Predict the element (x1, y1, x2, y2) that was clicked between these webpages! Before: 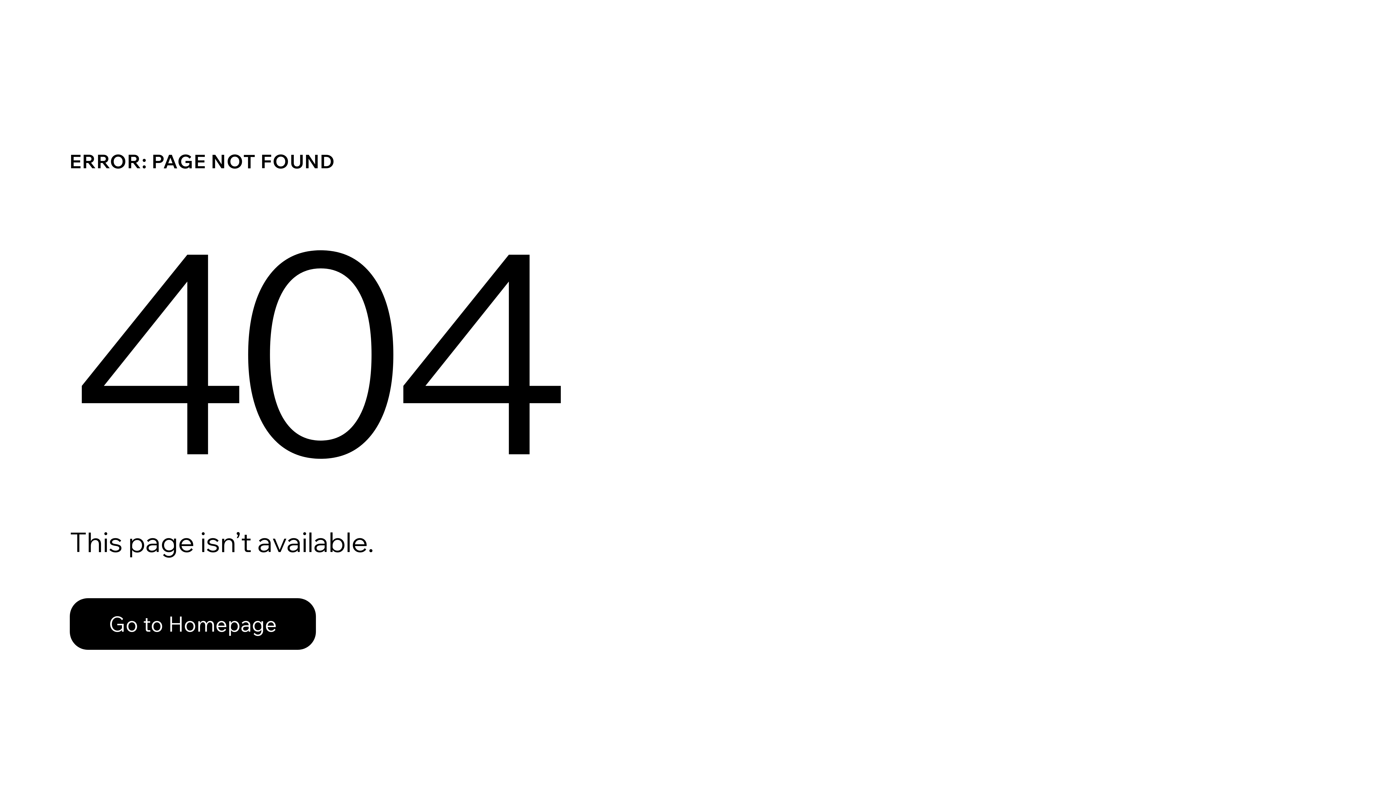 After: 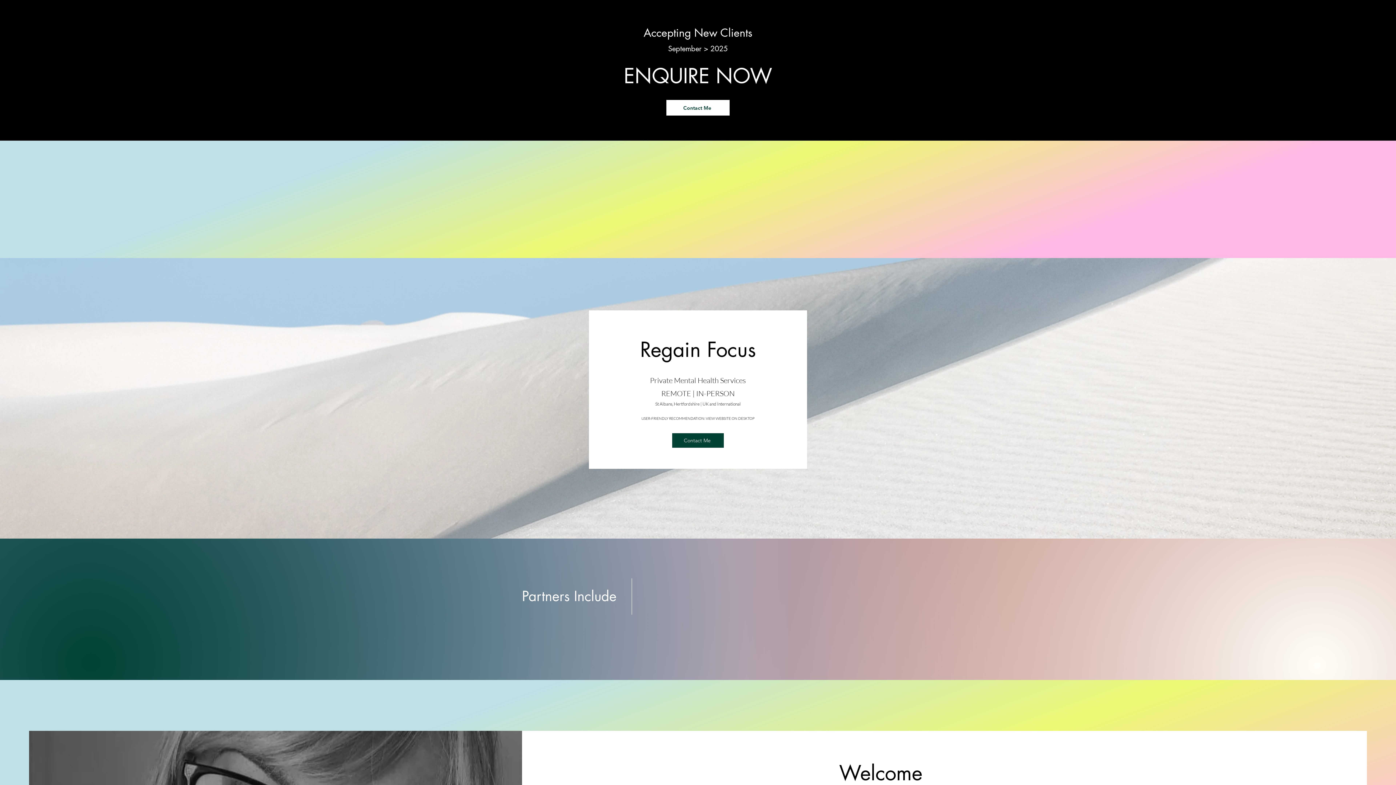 Action: bbox: (69, 582, 768, 659) label: Go to Homepage